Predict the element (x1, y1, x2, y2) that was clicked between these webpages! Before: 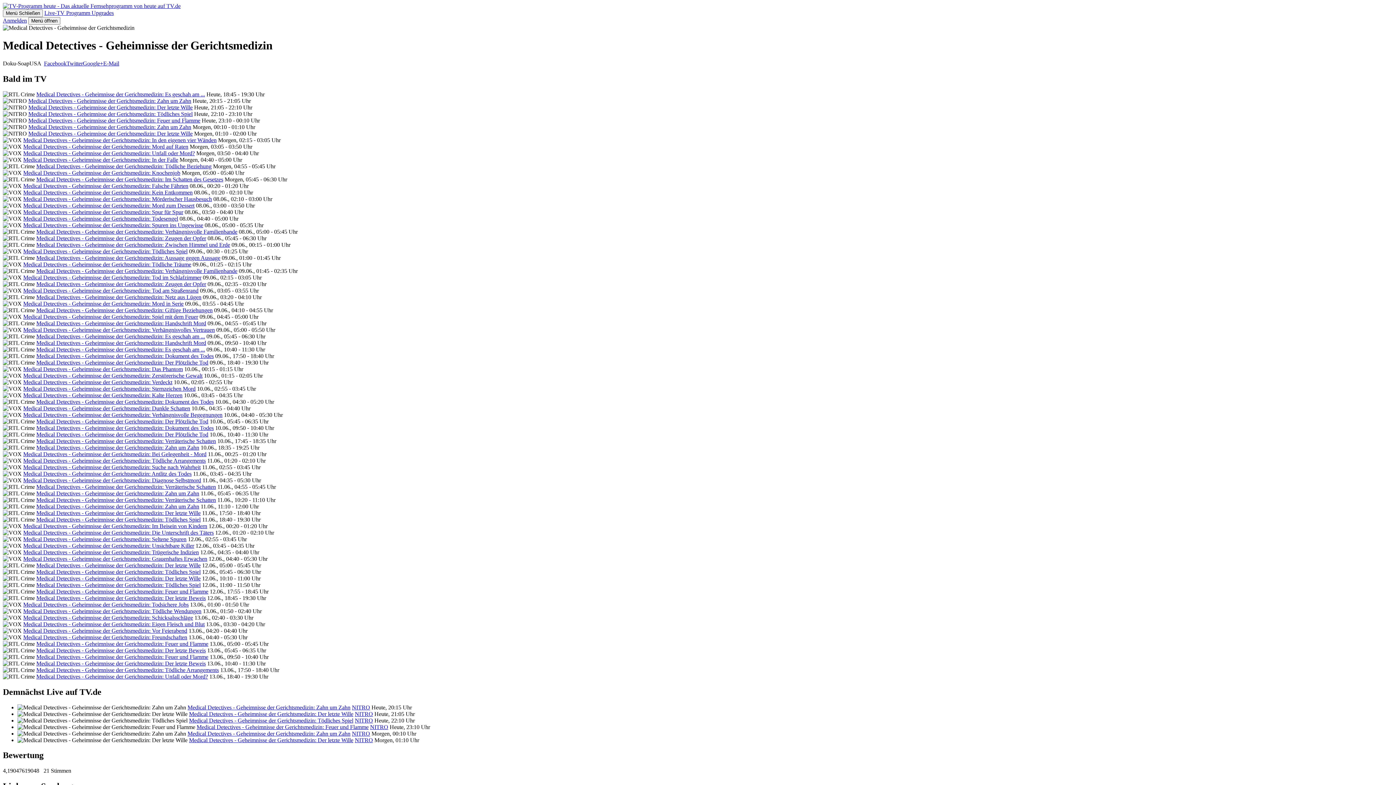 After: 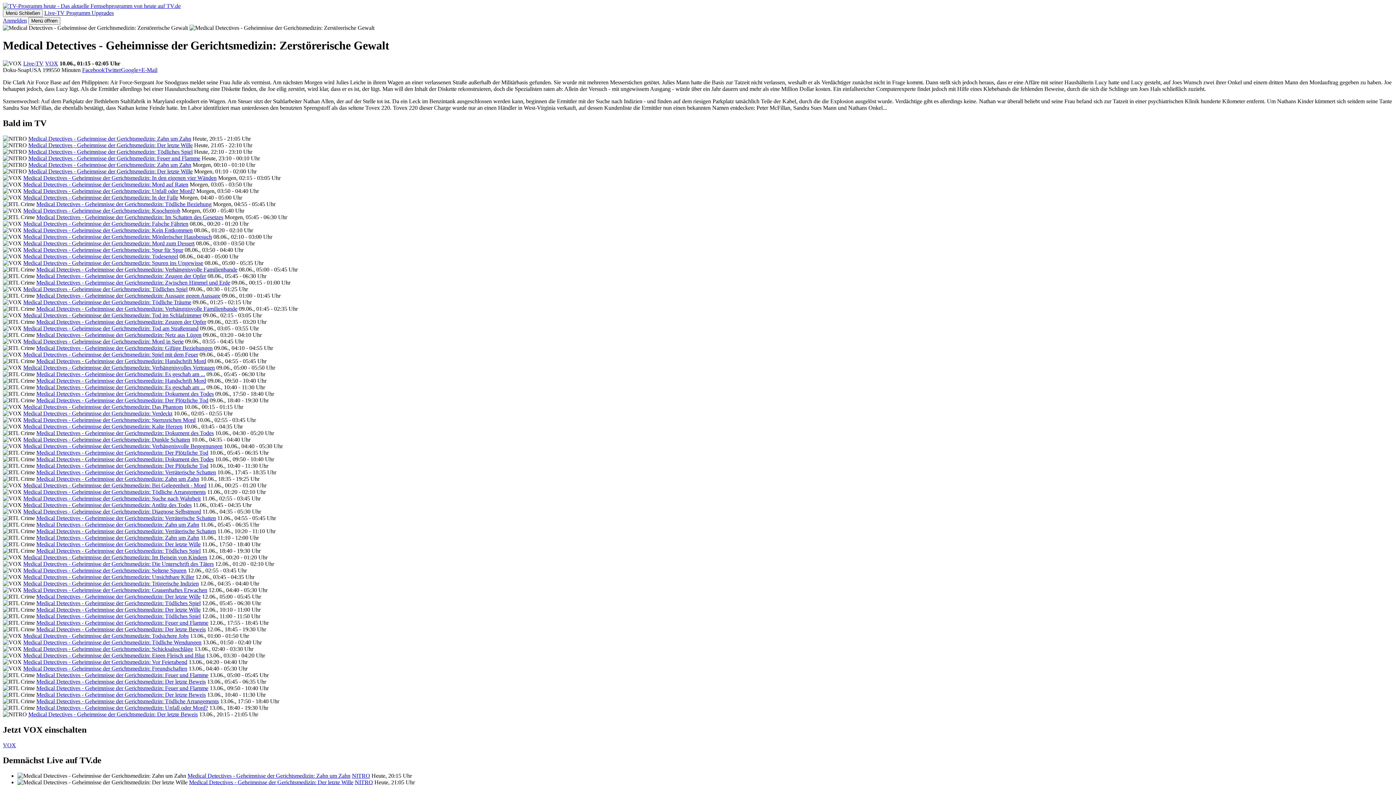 Action: label: Medical Detectives - Geheimnisse der Gerichtsmedizin: Zerstörerische Gewalt bbox: (23, 372, 202, 378)